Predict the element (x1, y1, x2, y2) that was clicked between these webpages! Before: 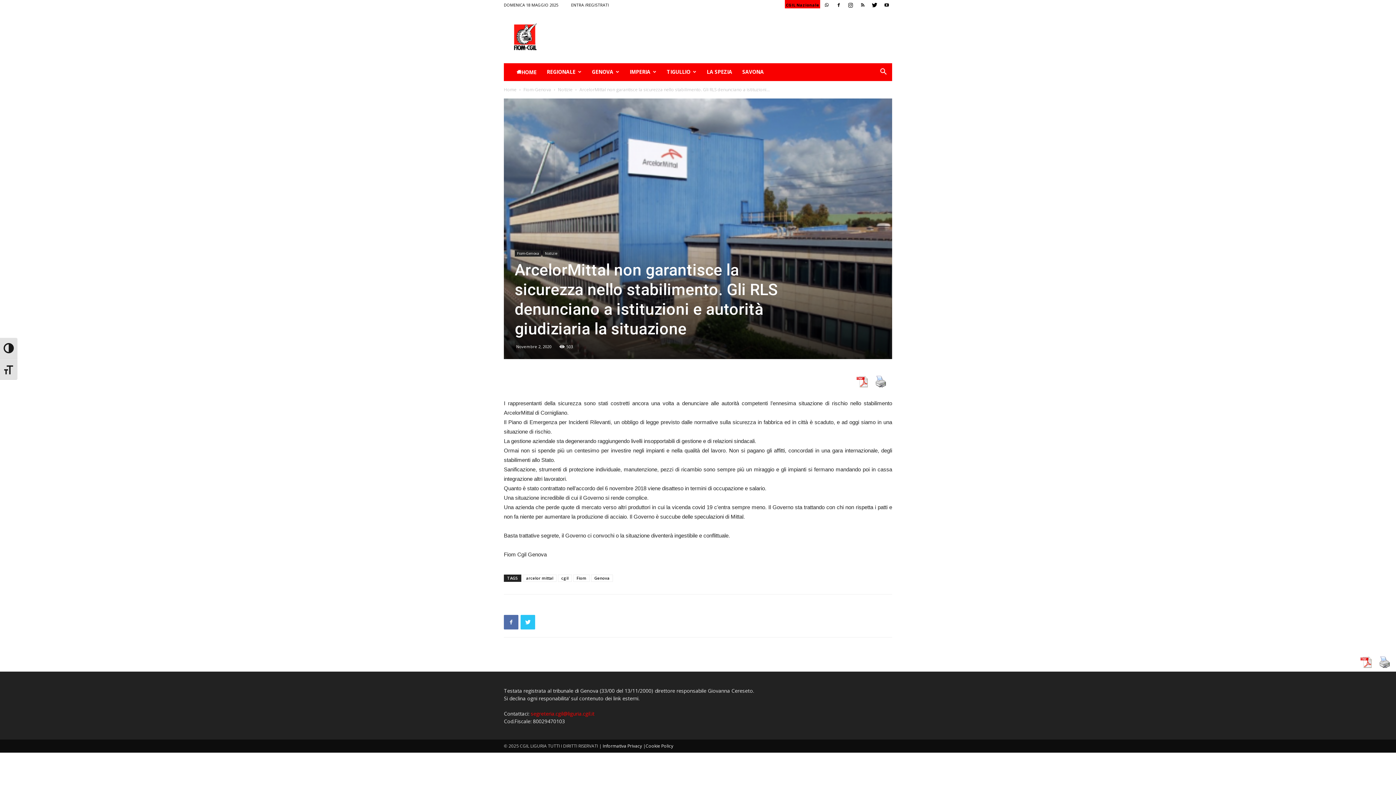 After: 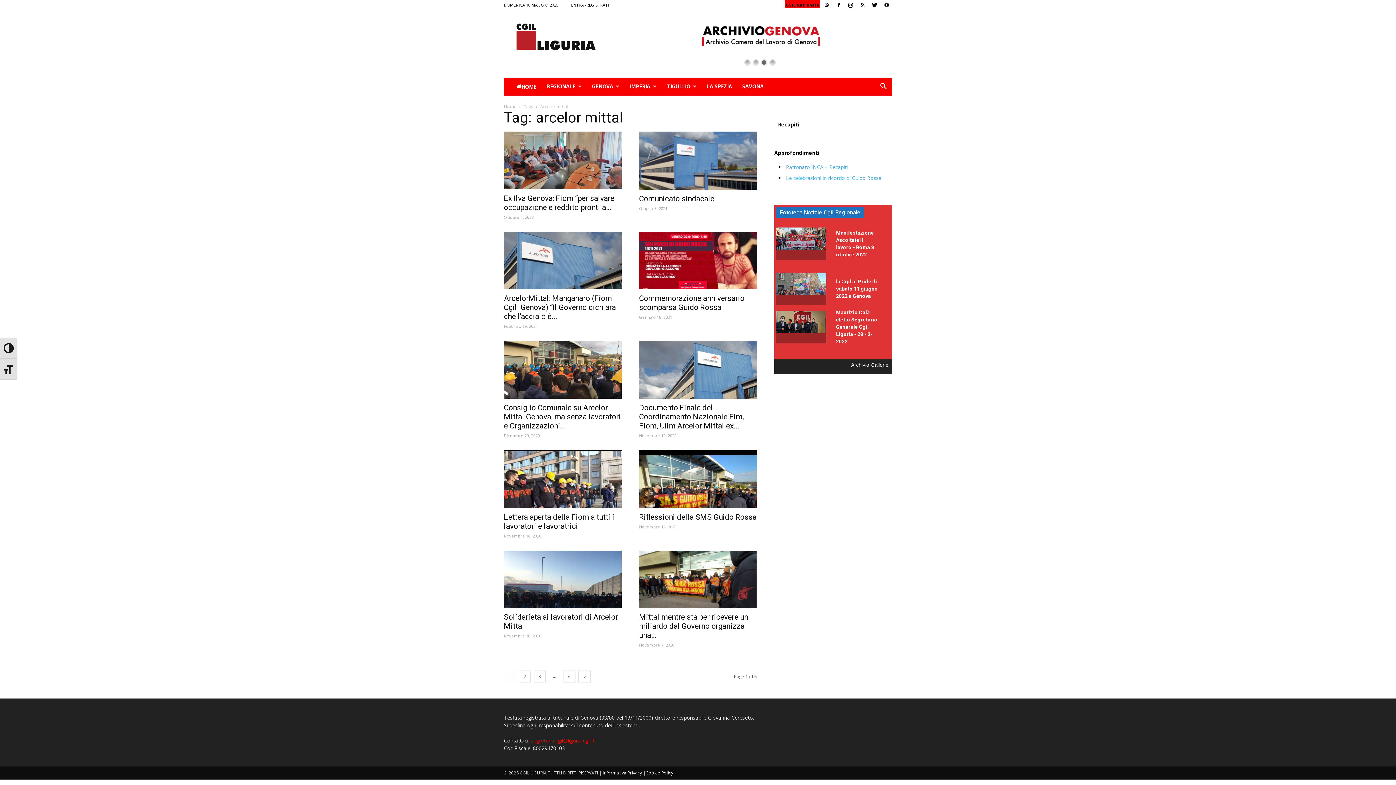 Action: label: arcelor mittal bbox: (522, 574, 556, 582)